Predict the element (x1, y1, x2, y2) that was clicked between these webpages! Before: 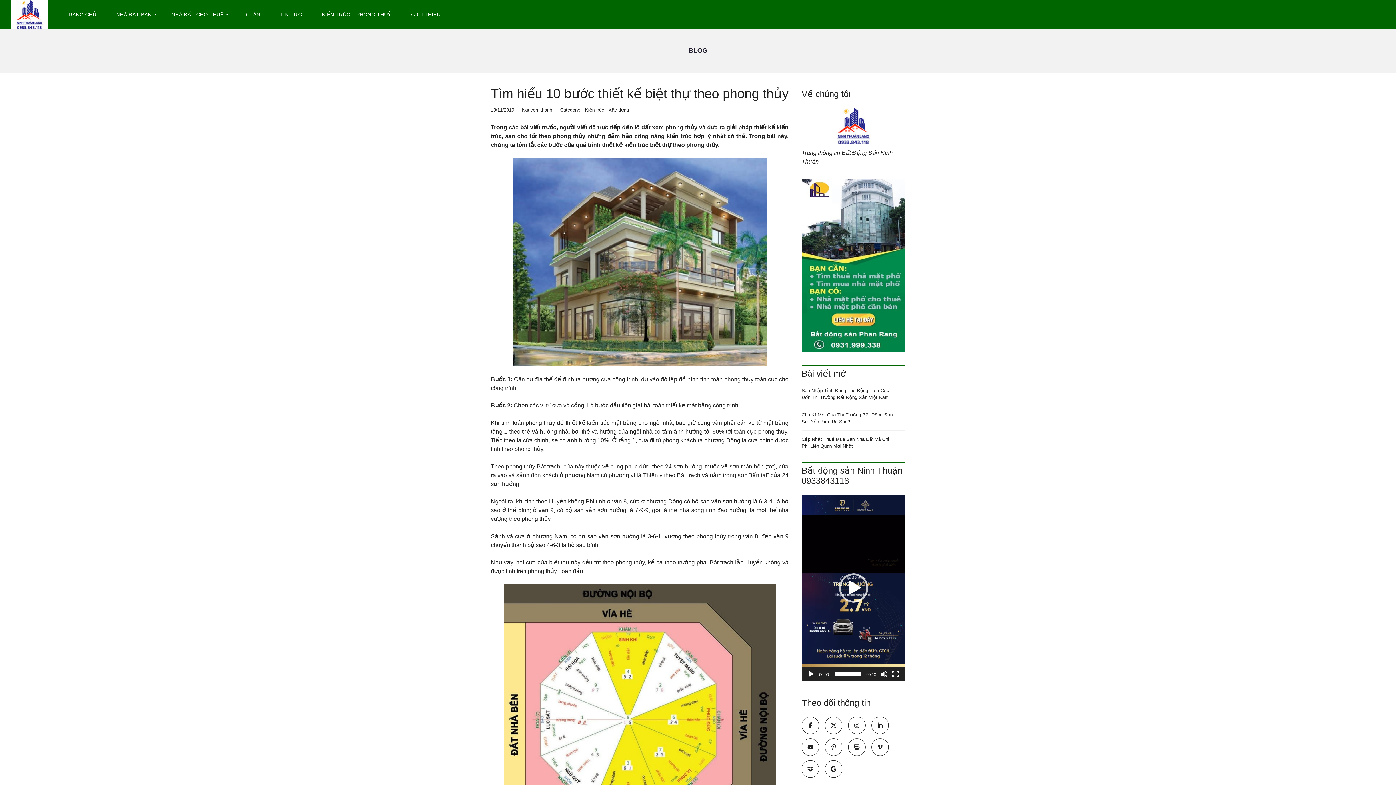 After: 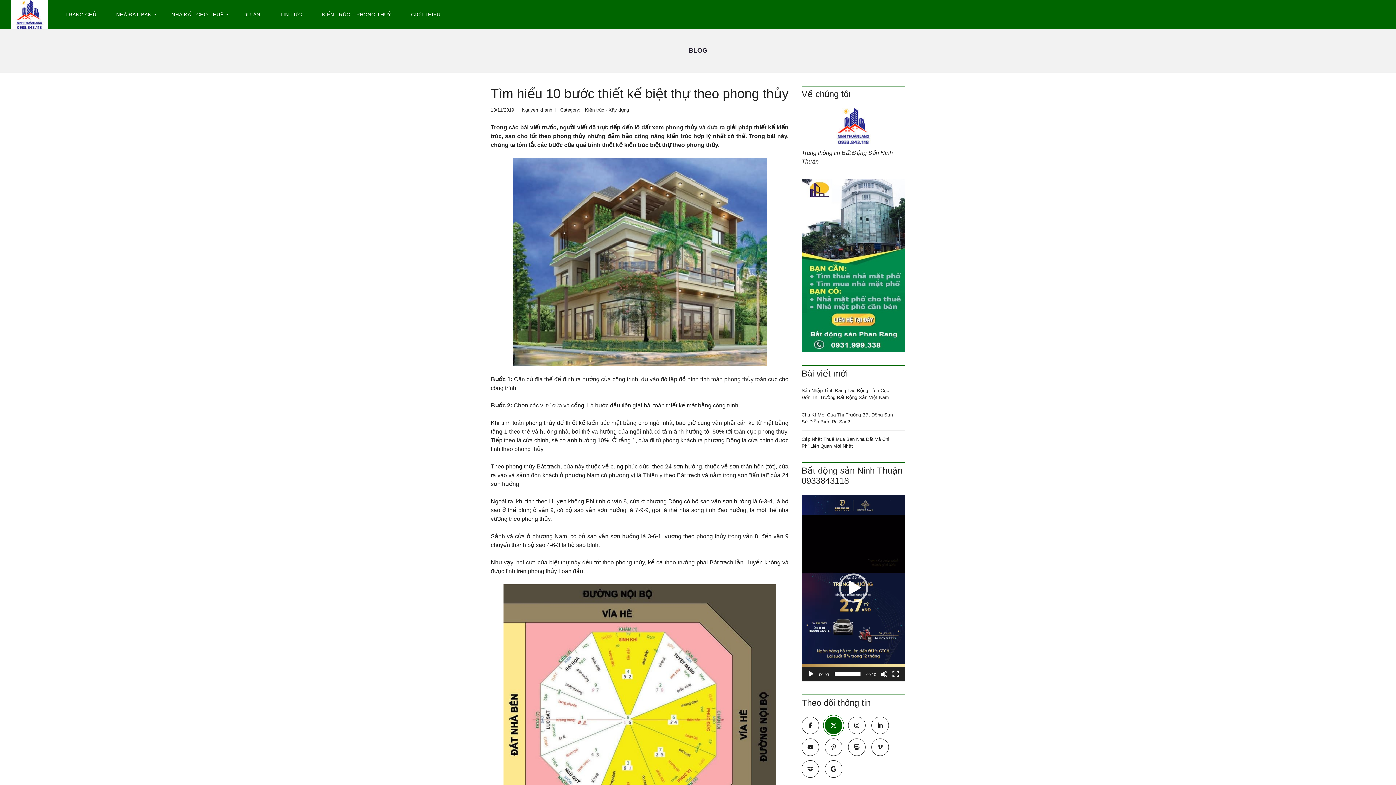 Action: bbox: (825, 717, 842, 734)